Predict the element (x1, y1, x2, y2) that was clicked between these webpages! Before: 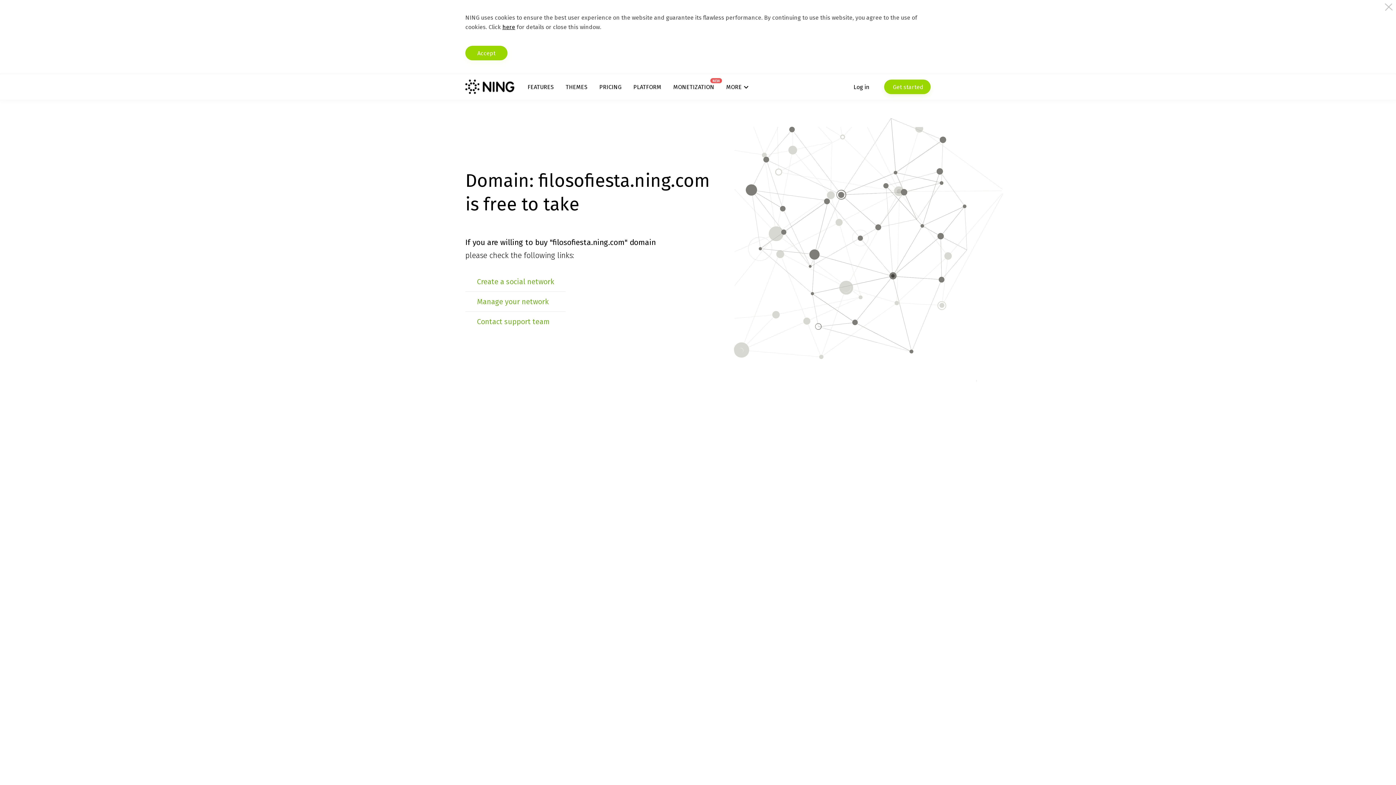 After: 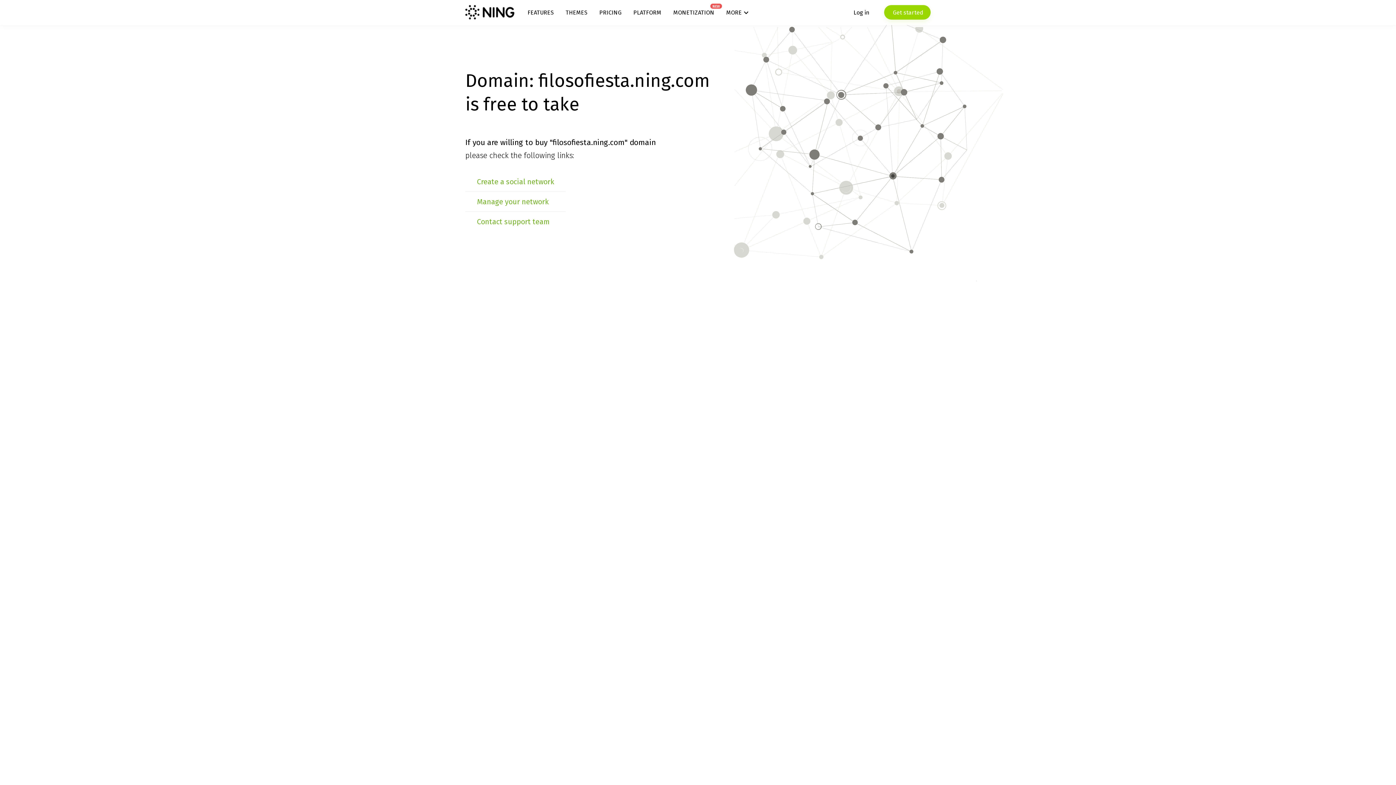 Action: label: Accept bbox: (465, 45, 507, 60)